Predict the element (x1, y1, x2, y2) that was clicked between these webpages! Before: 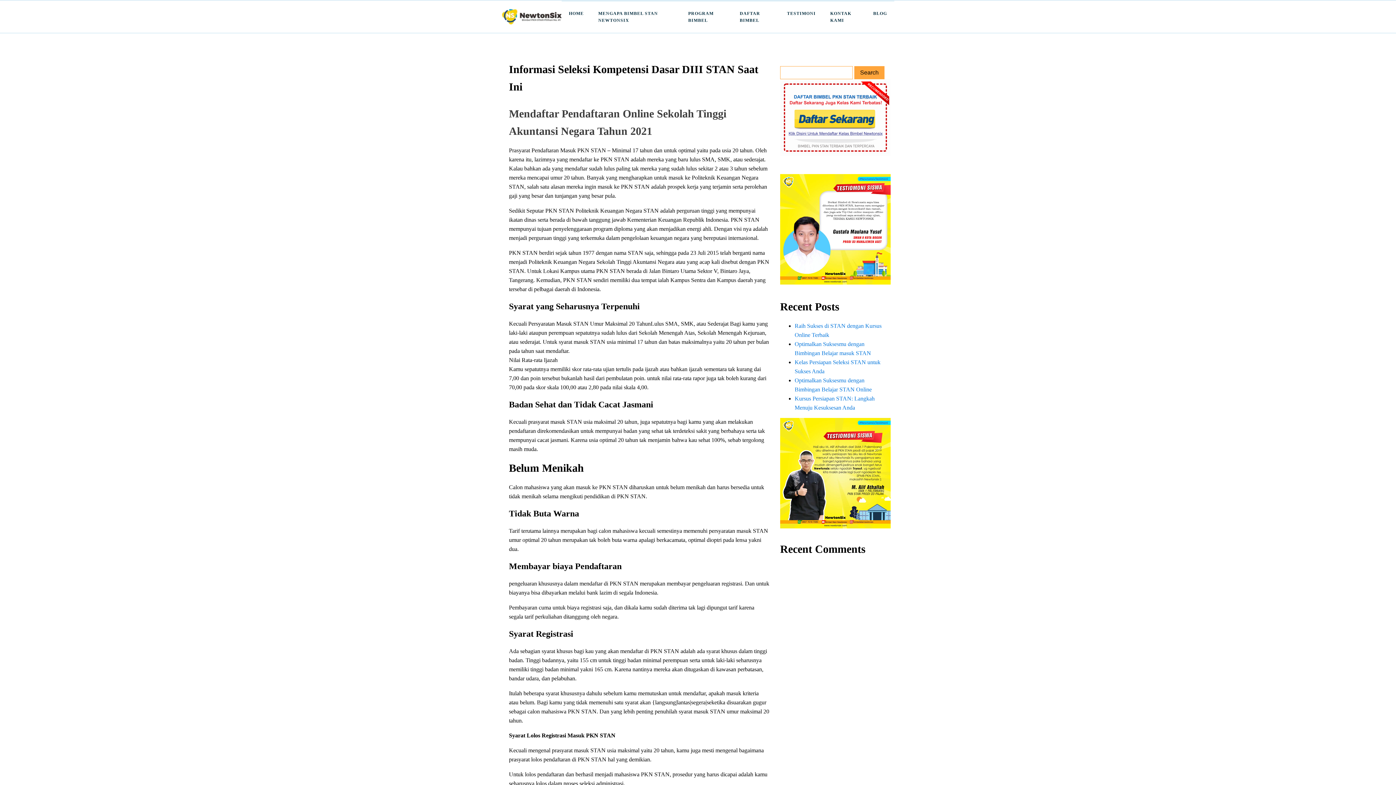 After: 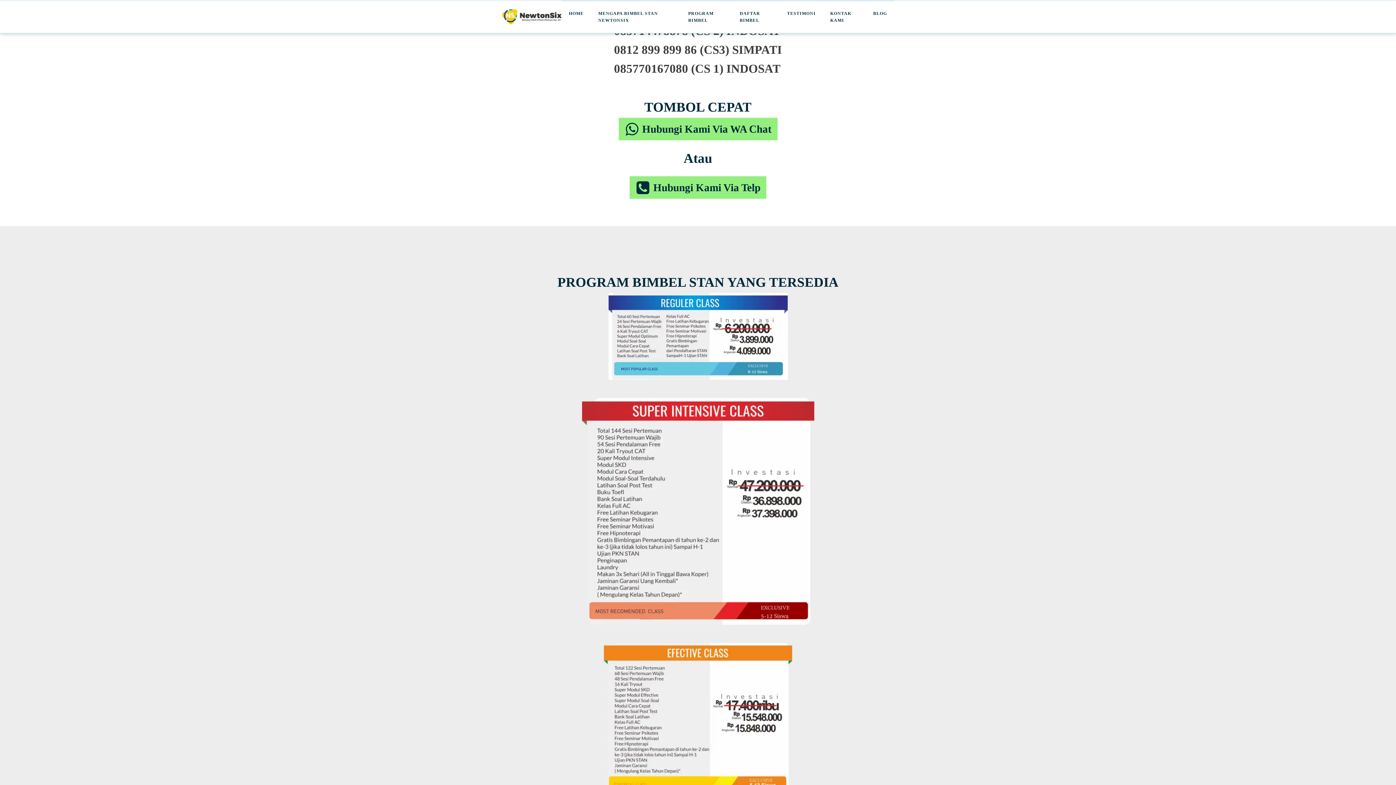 Action: bbox: (823, 1, 866, 32) label: KONTAK KAMI